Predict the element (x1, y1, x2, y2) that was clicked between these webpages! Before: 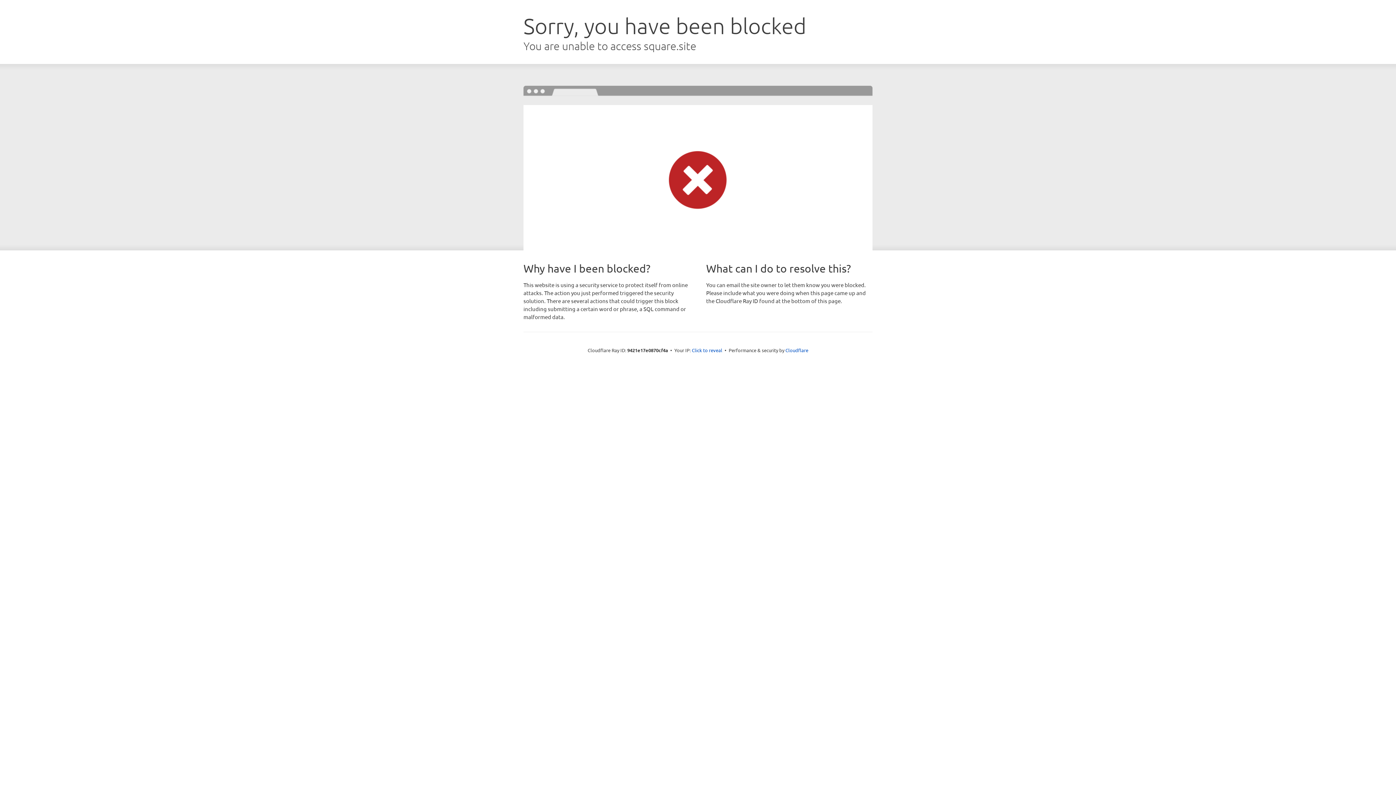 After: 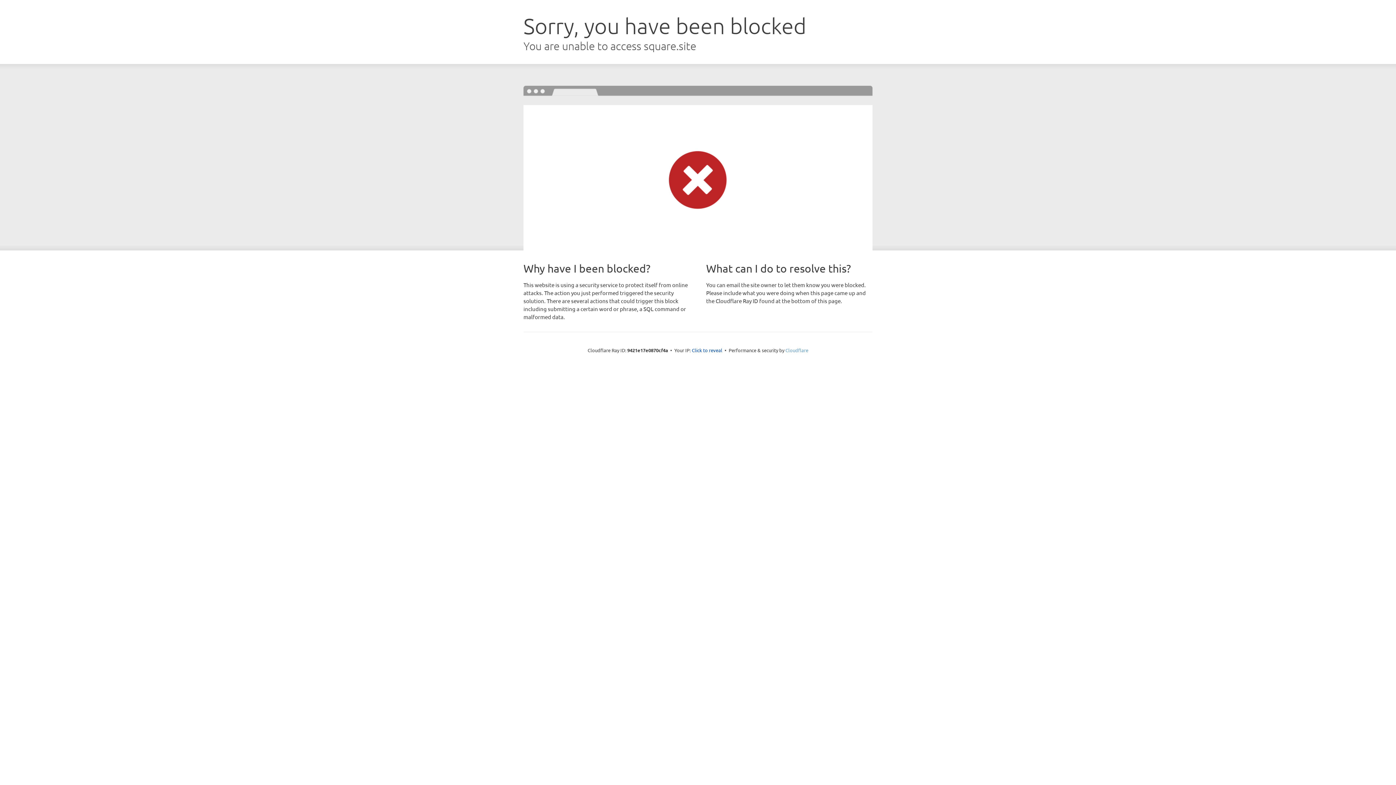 Action: bbox: (785, 347, 808, 353) label: Cloudflare